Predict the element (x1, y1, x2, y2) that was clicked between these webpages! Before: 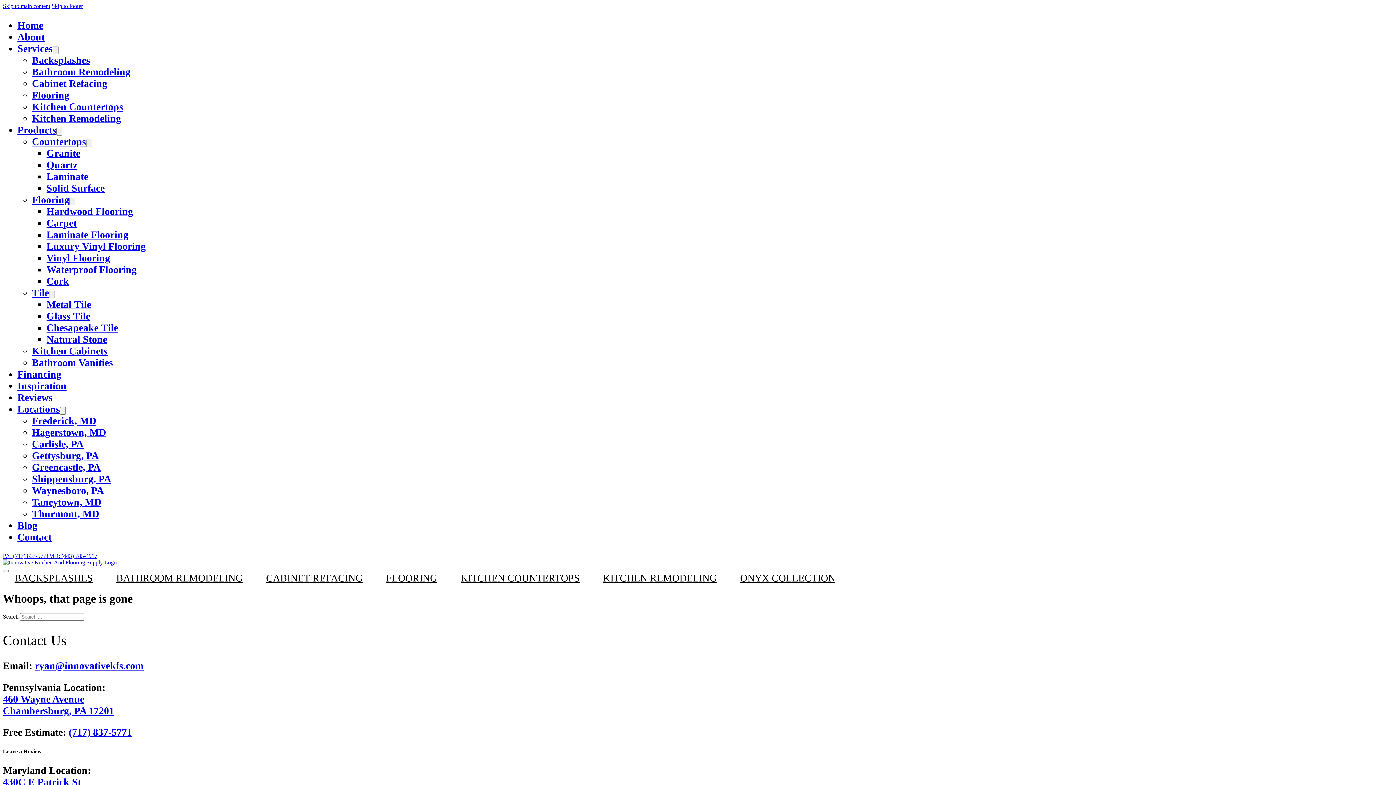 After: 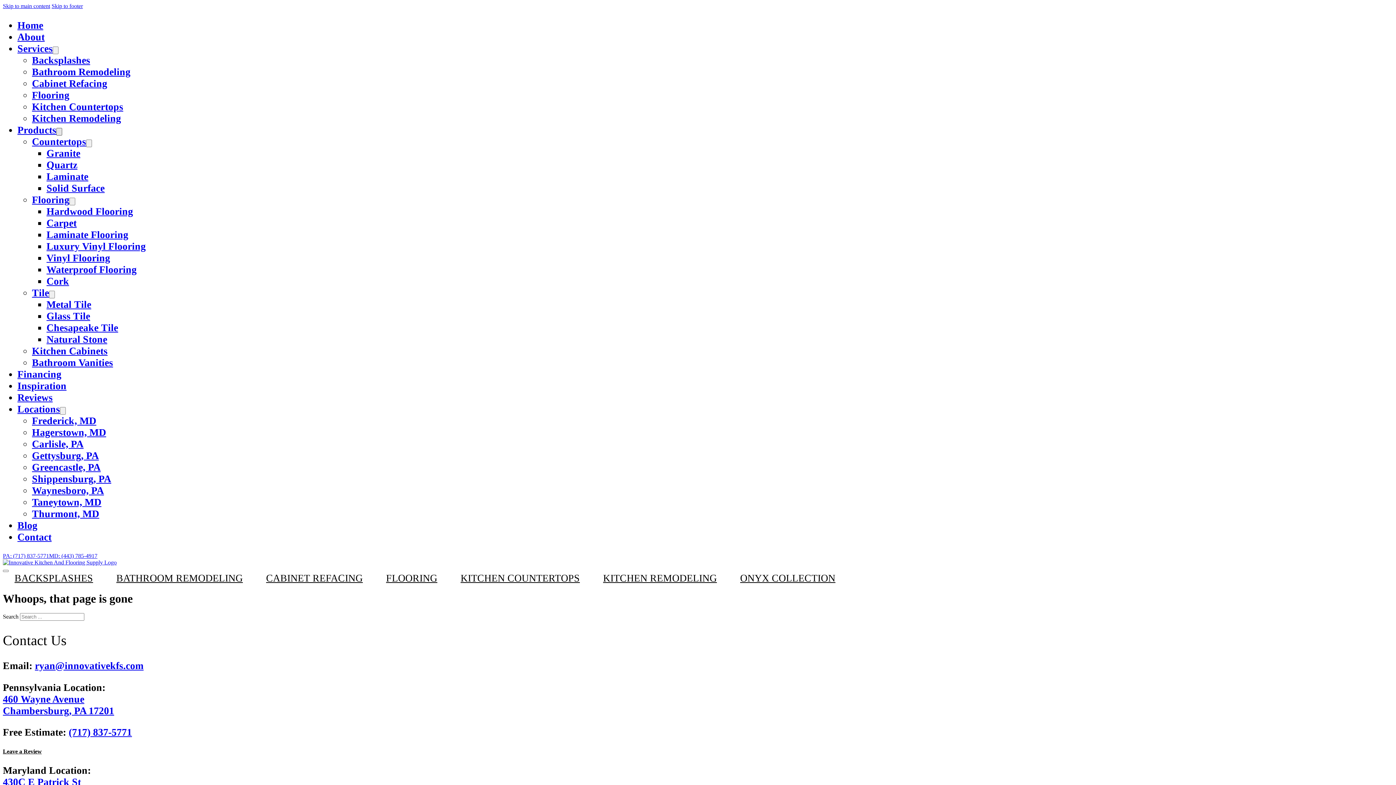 Action: bbox: (56, 127, 62, 135) label: Products Sub menu